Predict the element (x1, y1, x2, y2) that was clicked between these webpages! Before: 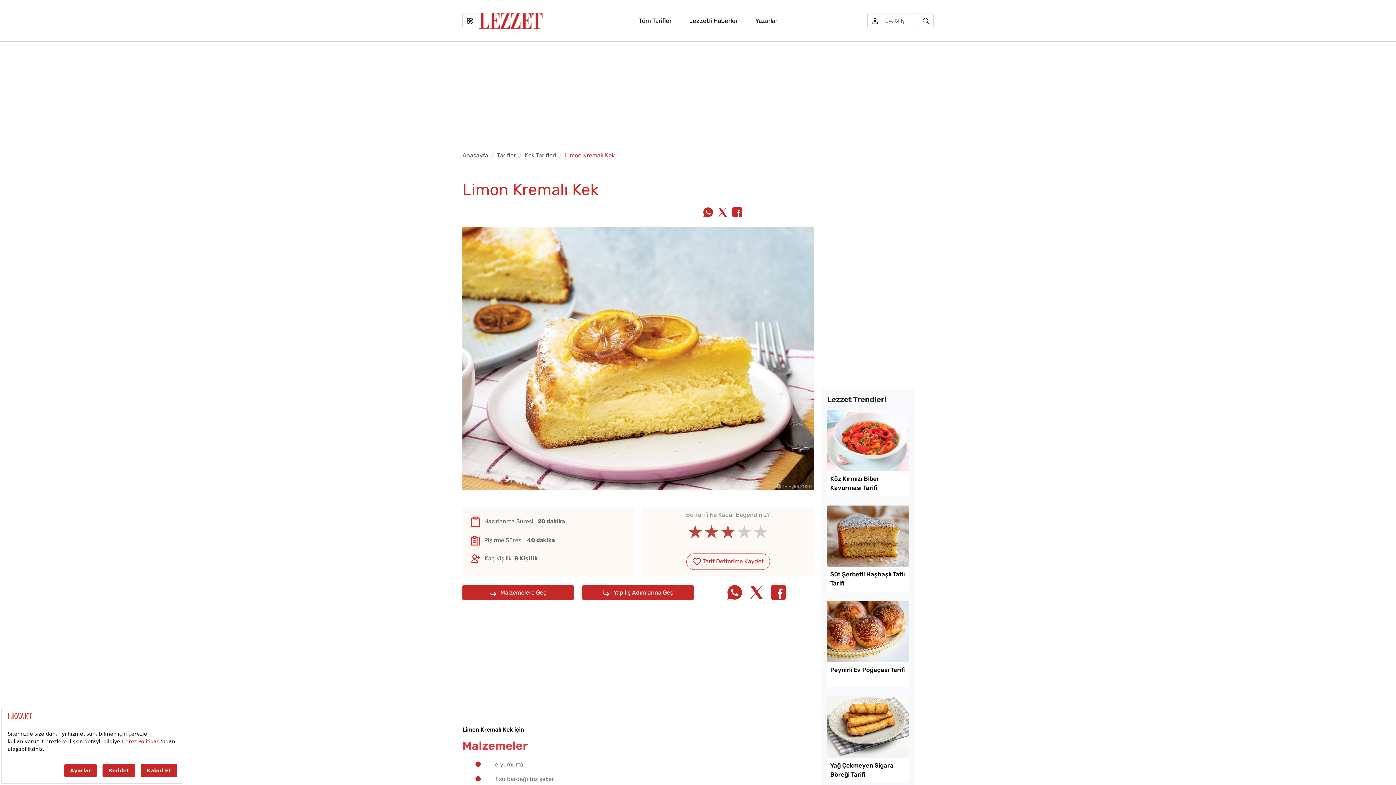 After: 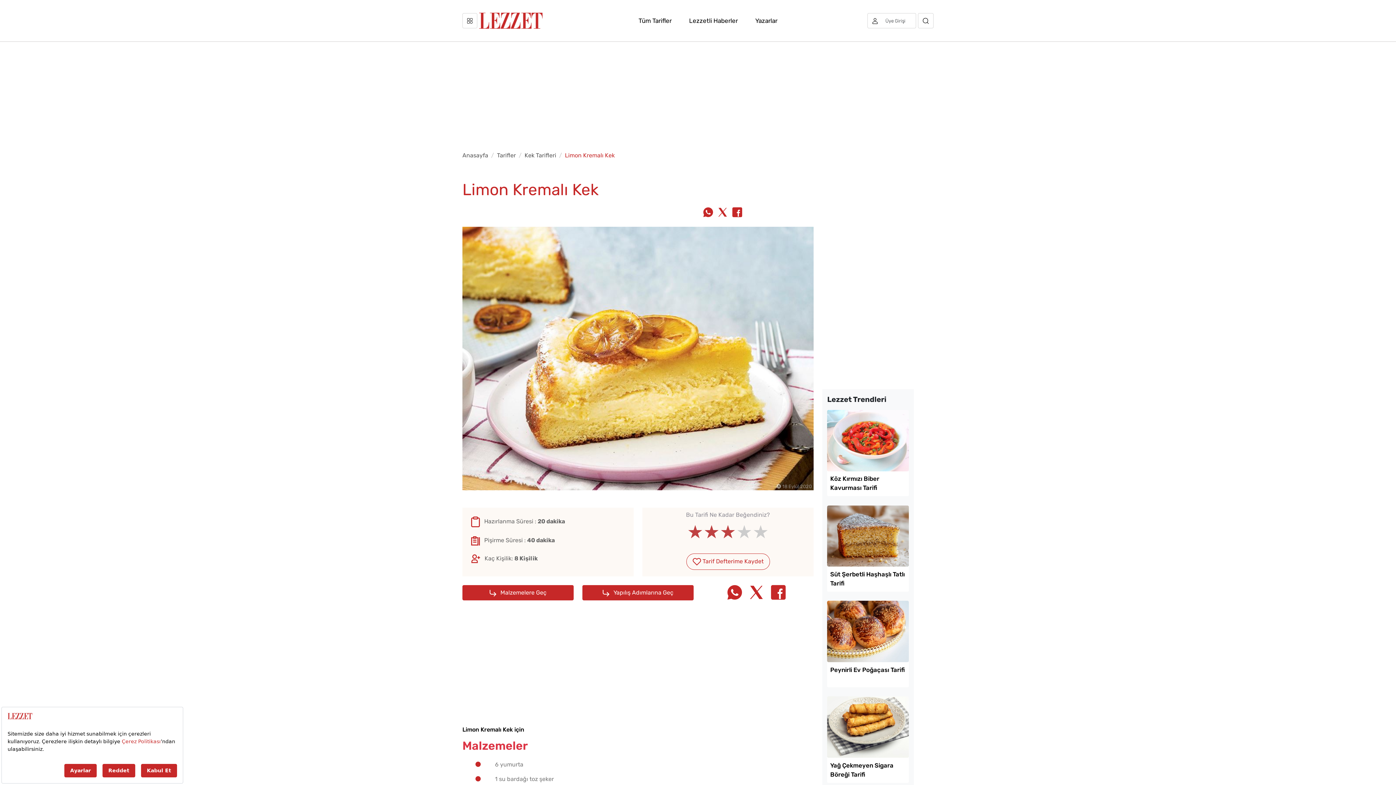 Action: bbox: (702, 208, 714, 218)